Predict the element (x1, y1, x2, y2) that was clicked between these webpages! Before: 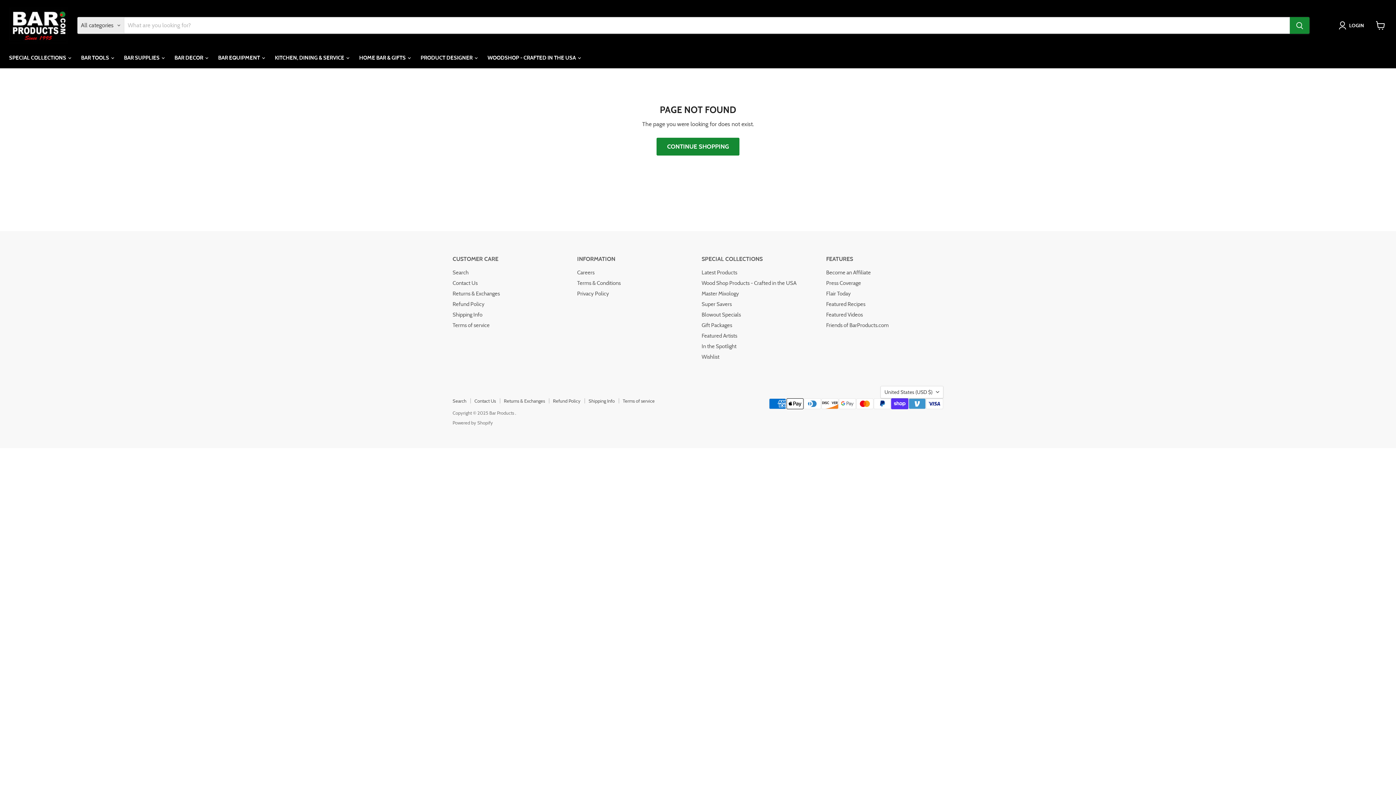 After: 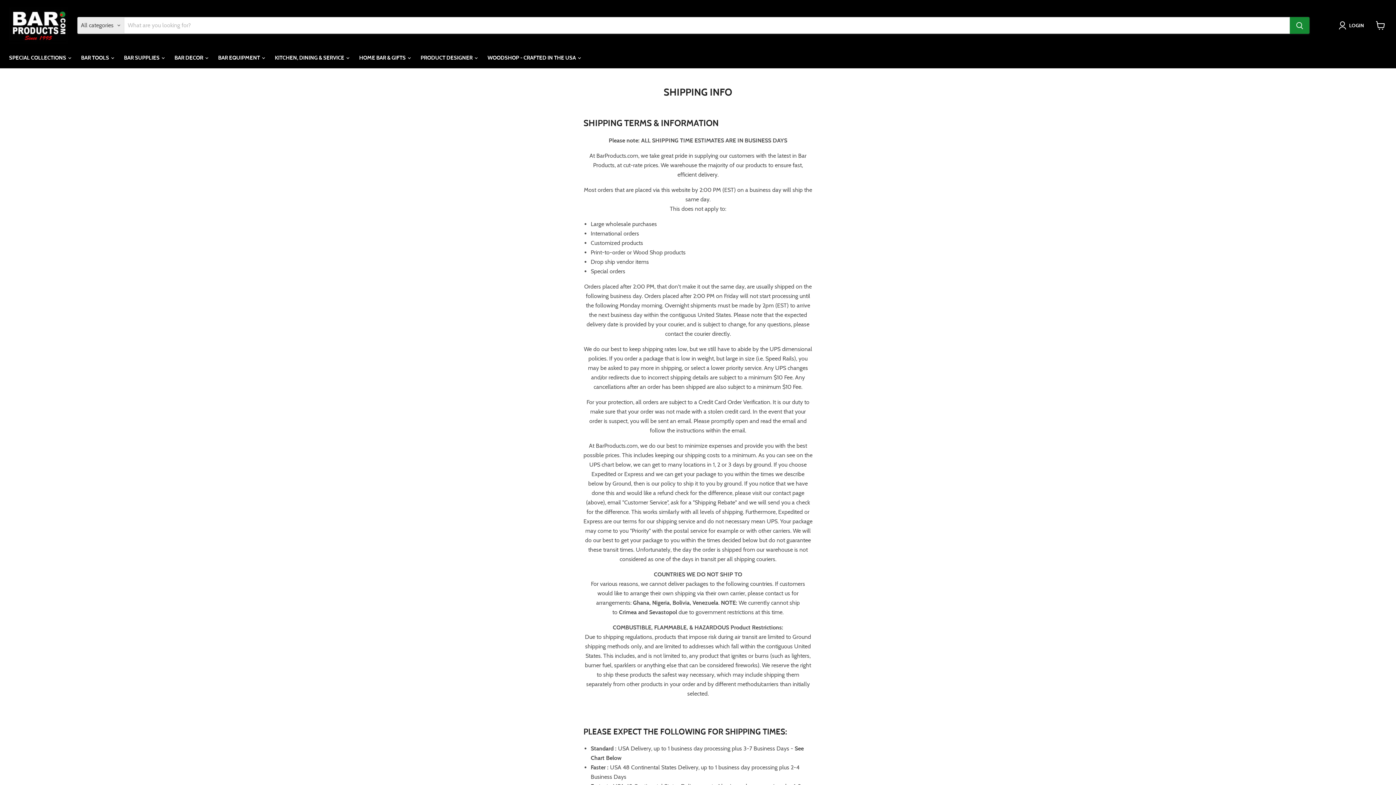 Action: label: Shipping Info bbox: (588, 398, 614, 403)